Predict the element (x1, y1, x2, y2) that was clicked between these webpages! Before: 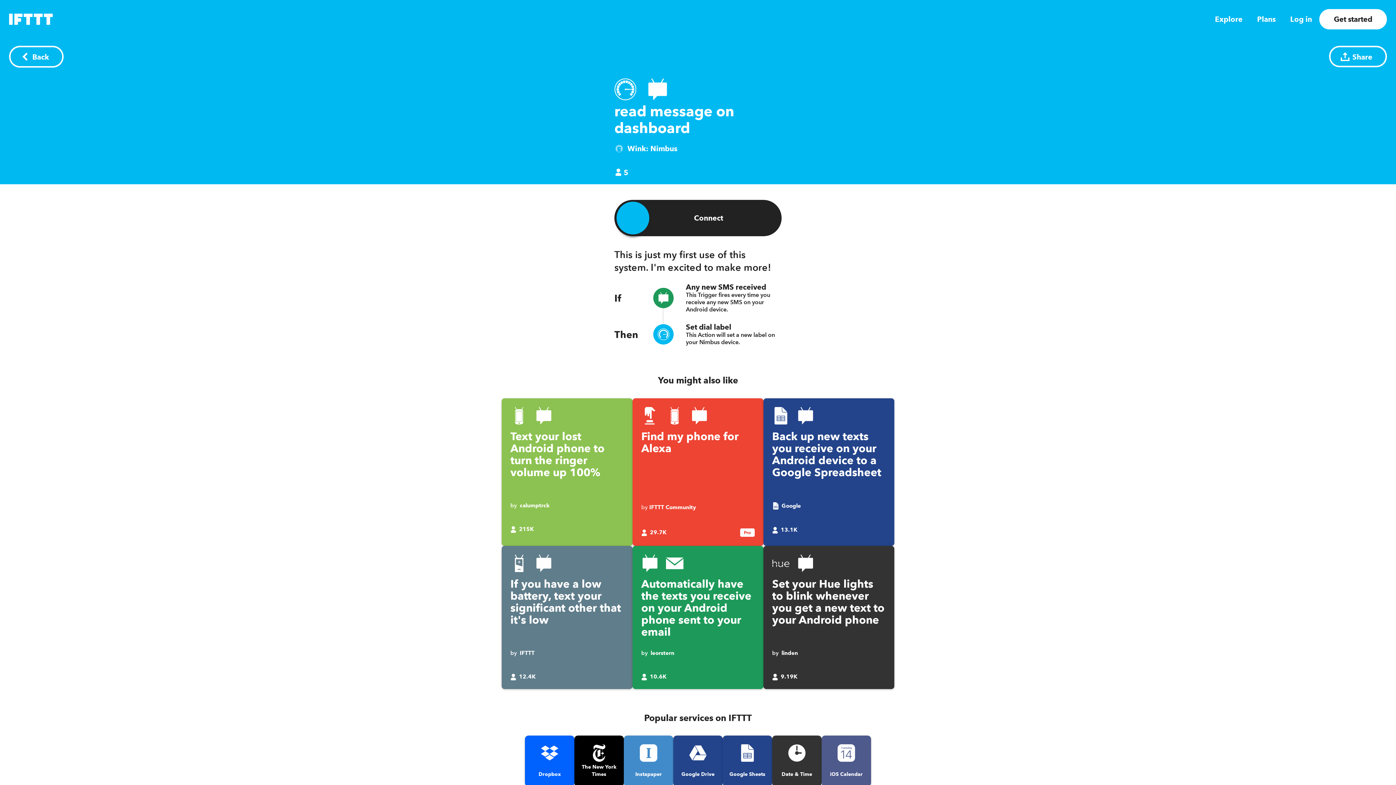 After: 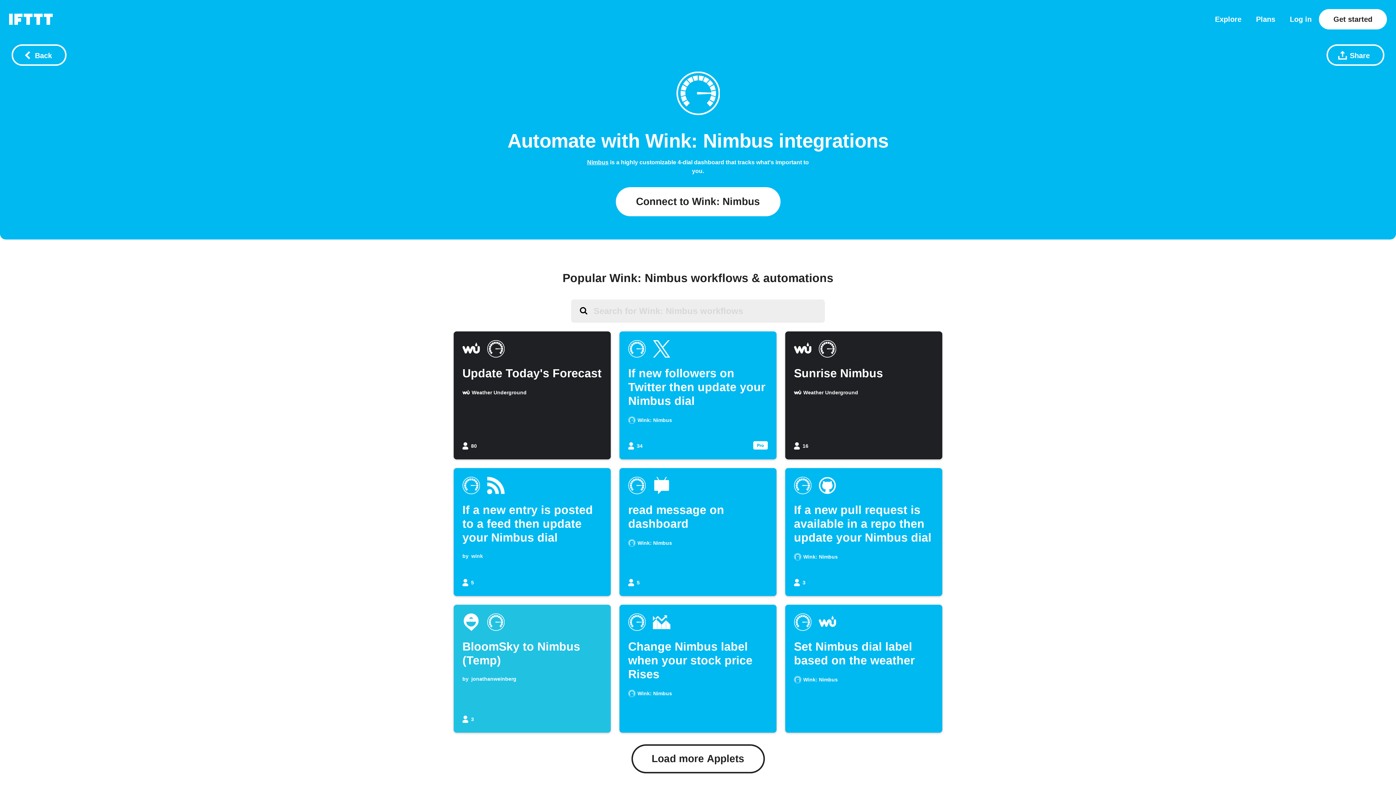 Action: bbox: (614, 78, 636, 102)